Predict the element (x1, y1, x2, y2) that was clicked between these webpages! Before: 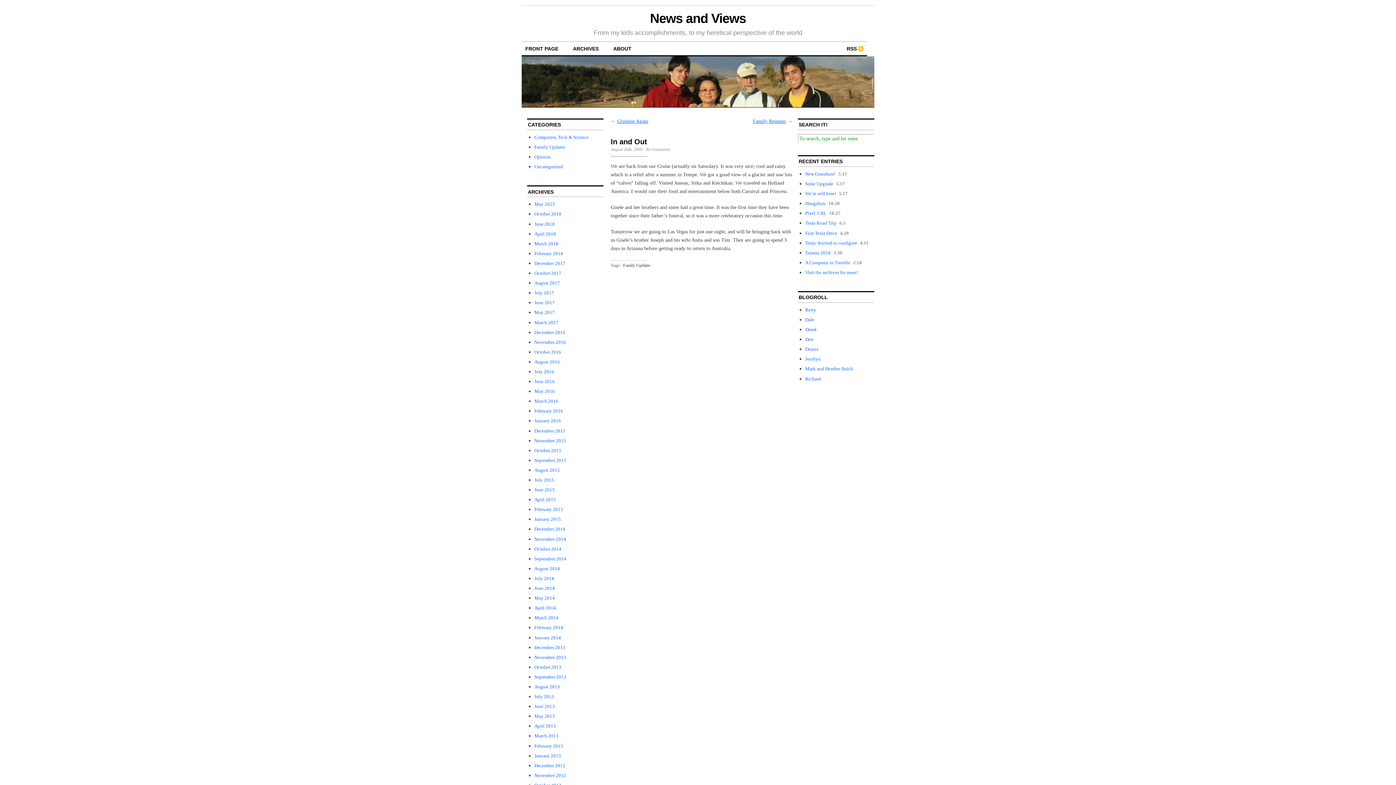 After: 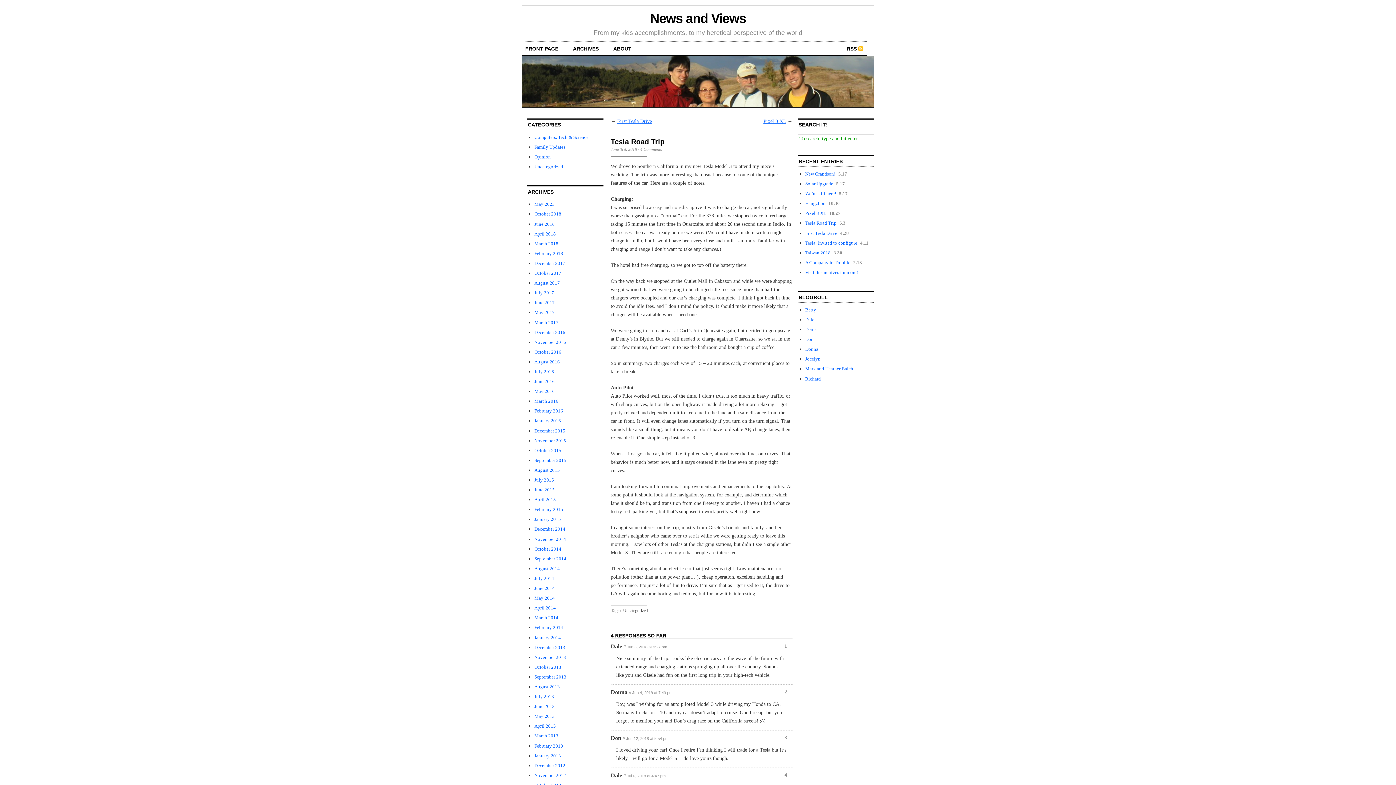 Action: label: Tesla Road Trip bbox: (805, 220, 836, 225)